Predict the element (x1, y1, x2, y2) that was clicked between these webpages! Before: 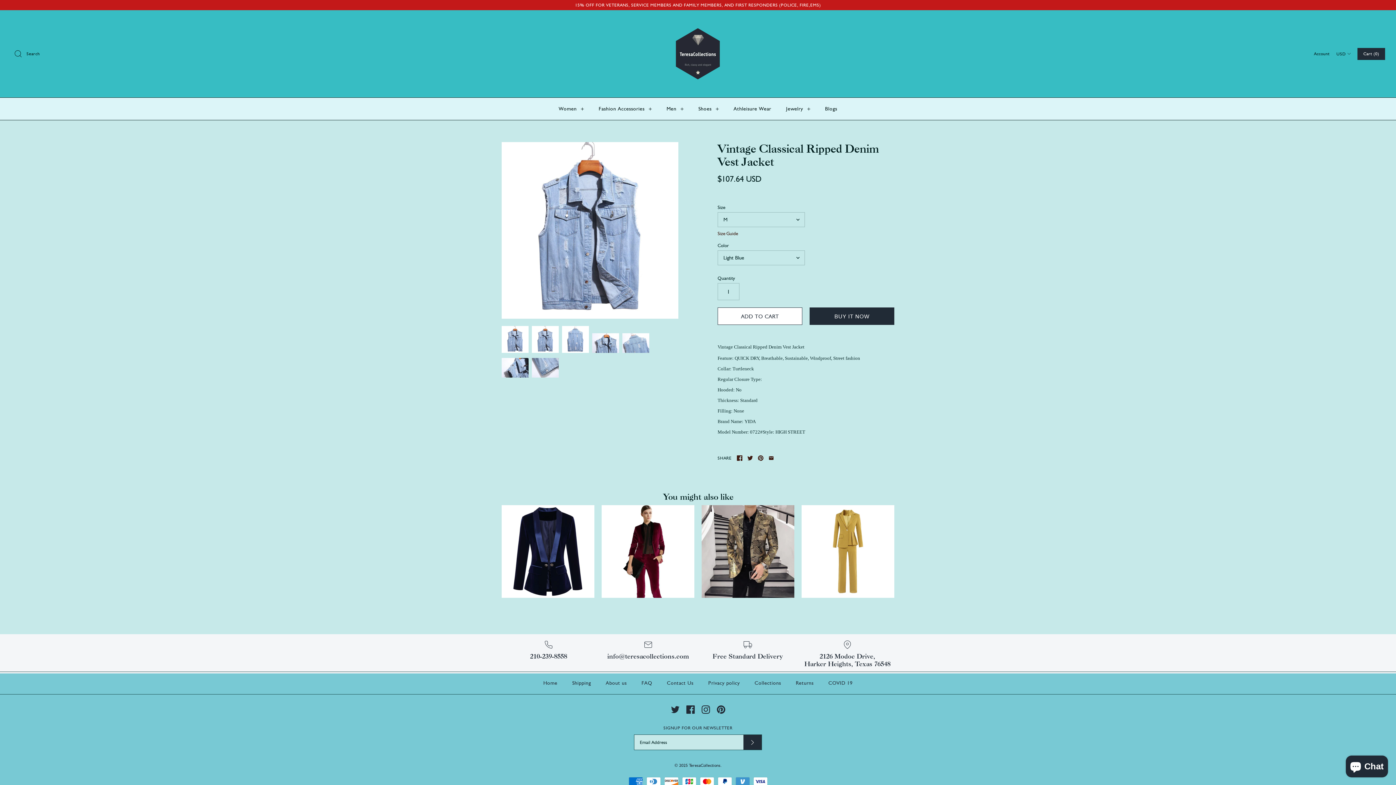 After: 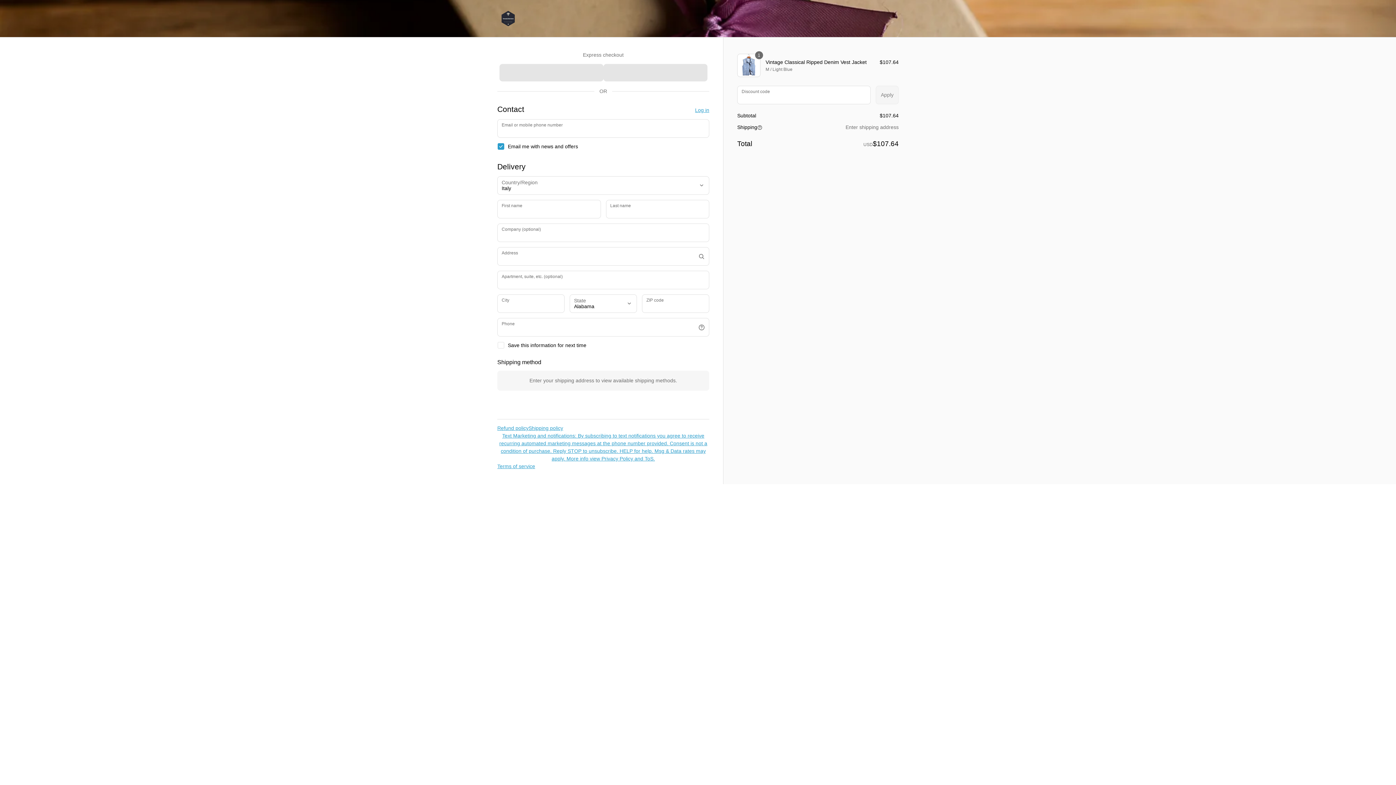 Action: label: BUY IT NOW bbox: (809, 307, 894, 325)